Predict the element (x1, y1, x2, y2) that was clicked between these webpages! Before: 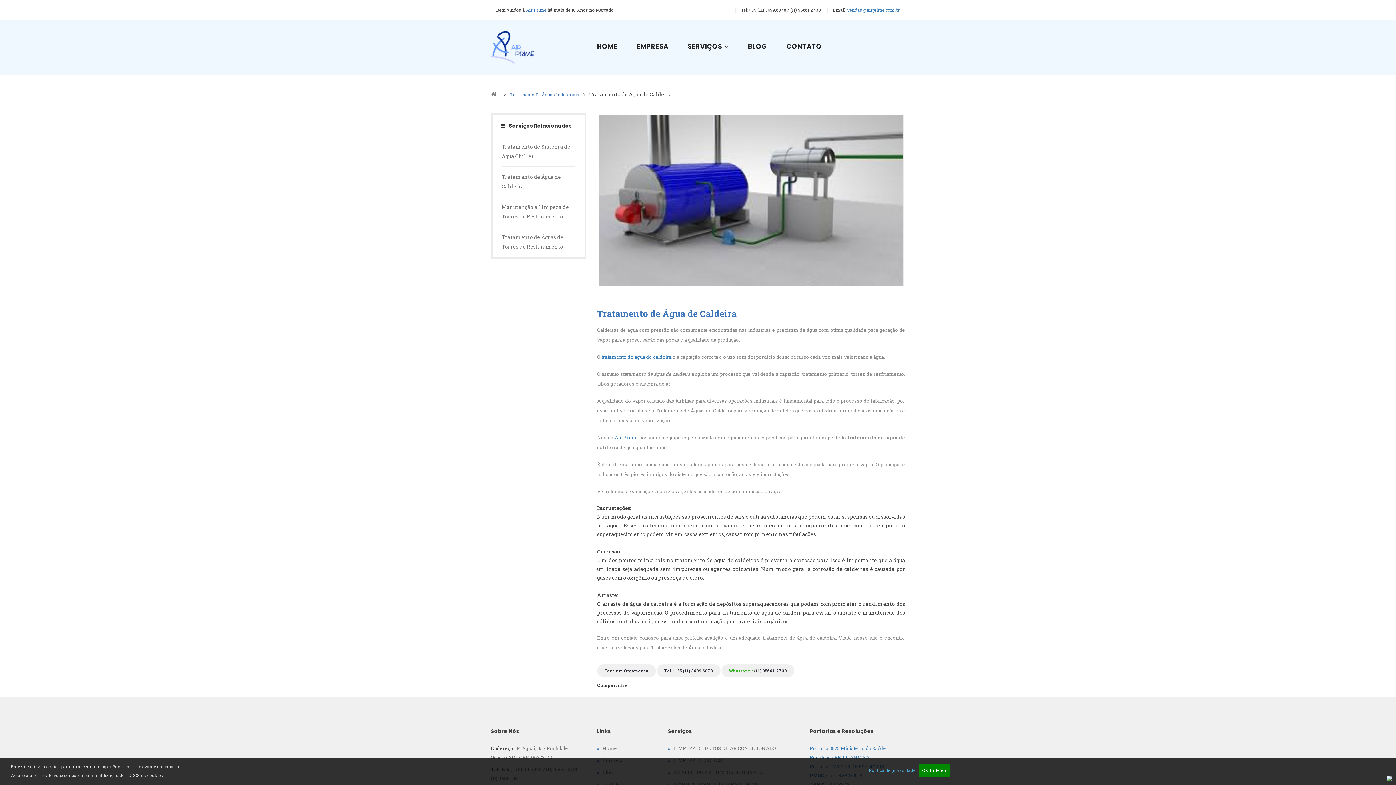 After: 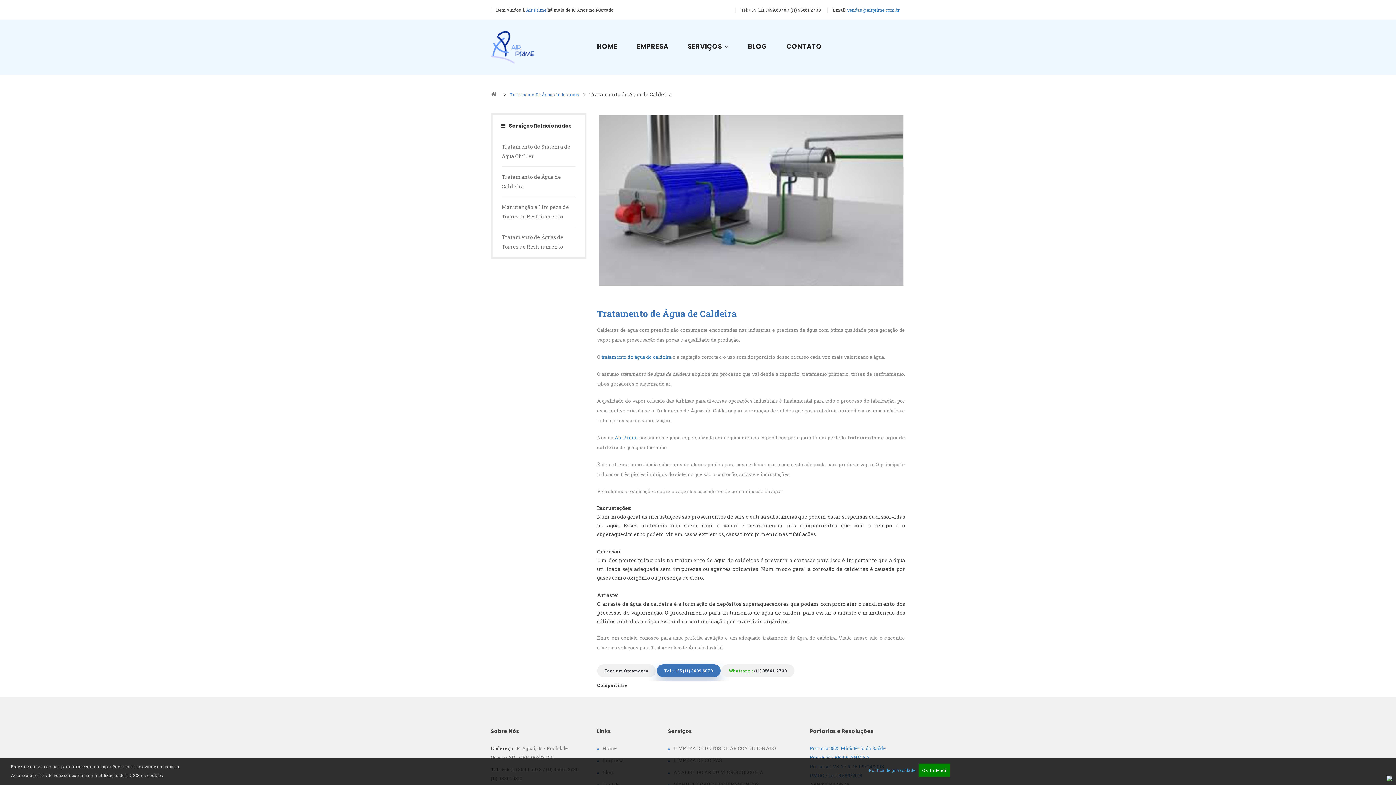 Action: label: Tel : +55 (11) 3699.6078 bbox: (656, 664, 720, 677)